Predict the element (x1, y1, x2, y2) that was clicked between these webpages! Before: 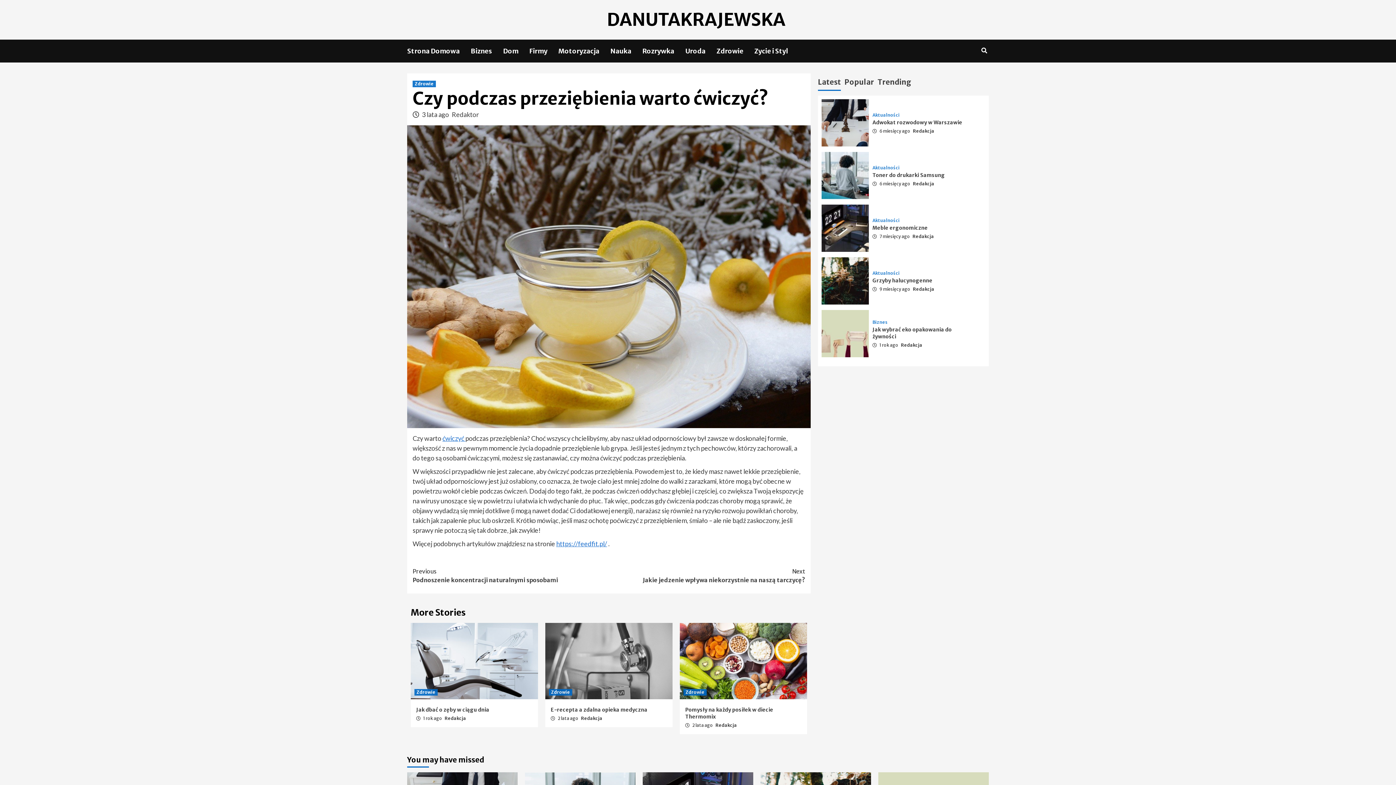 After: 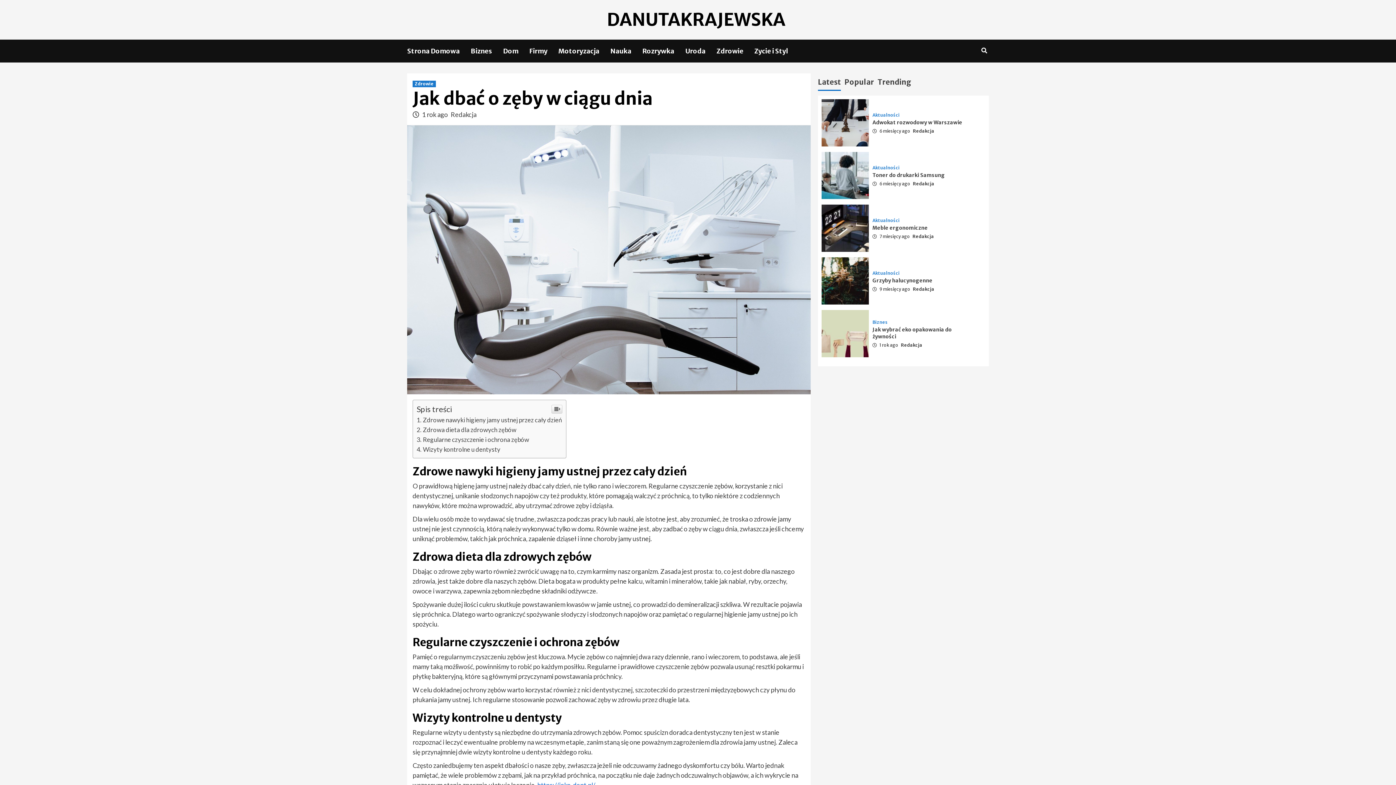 Action: label: Jak dbać o zęby w ciągu dnia bbox: (416, 706, 489, 713)